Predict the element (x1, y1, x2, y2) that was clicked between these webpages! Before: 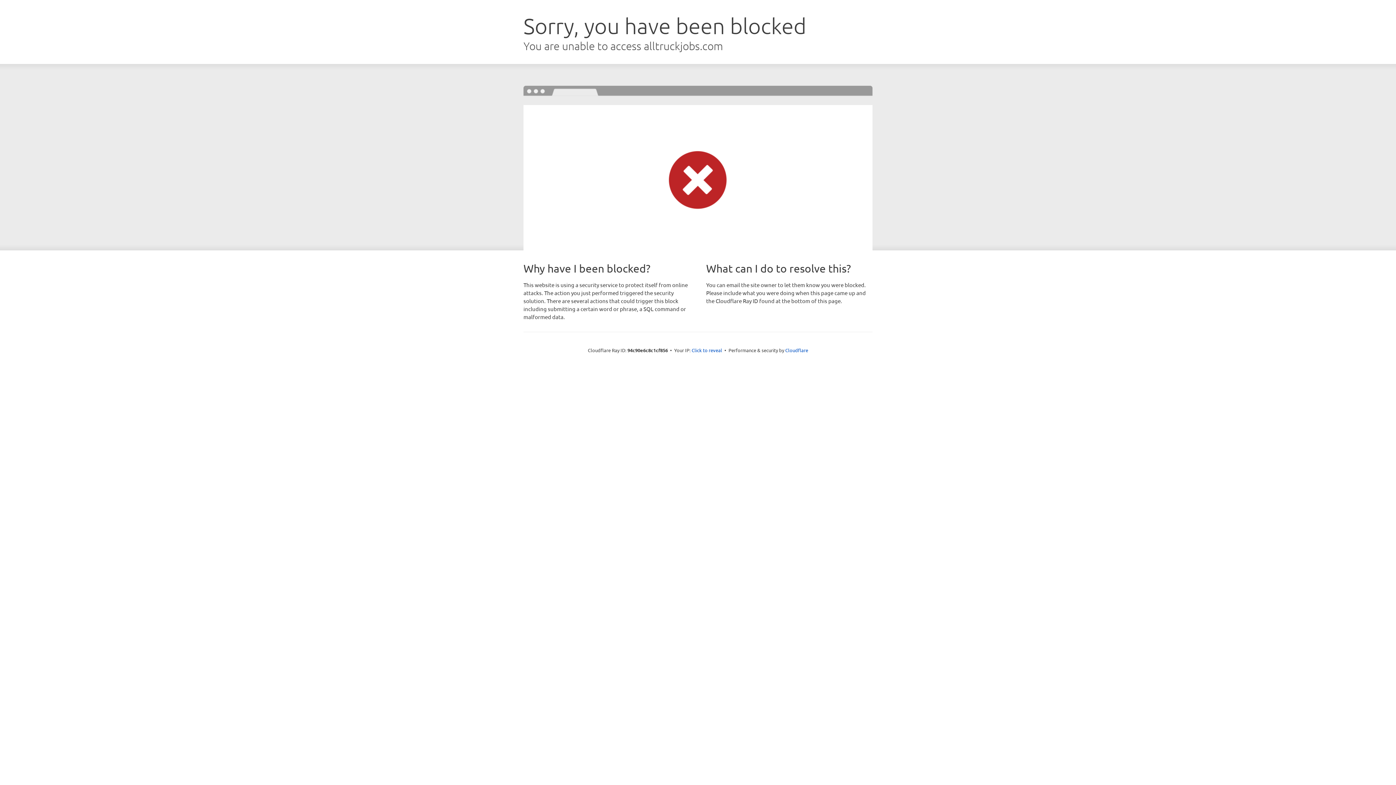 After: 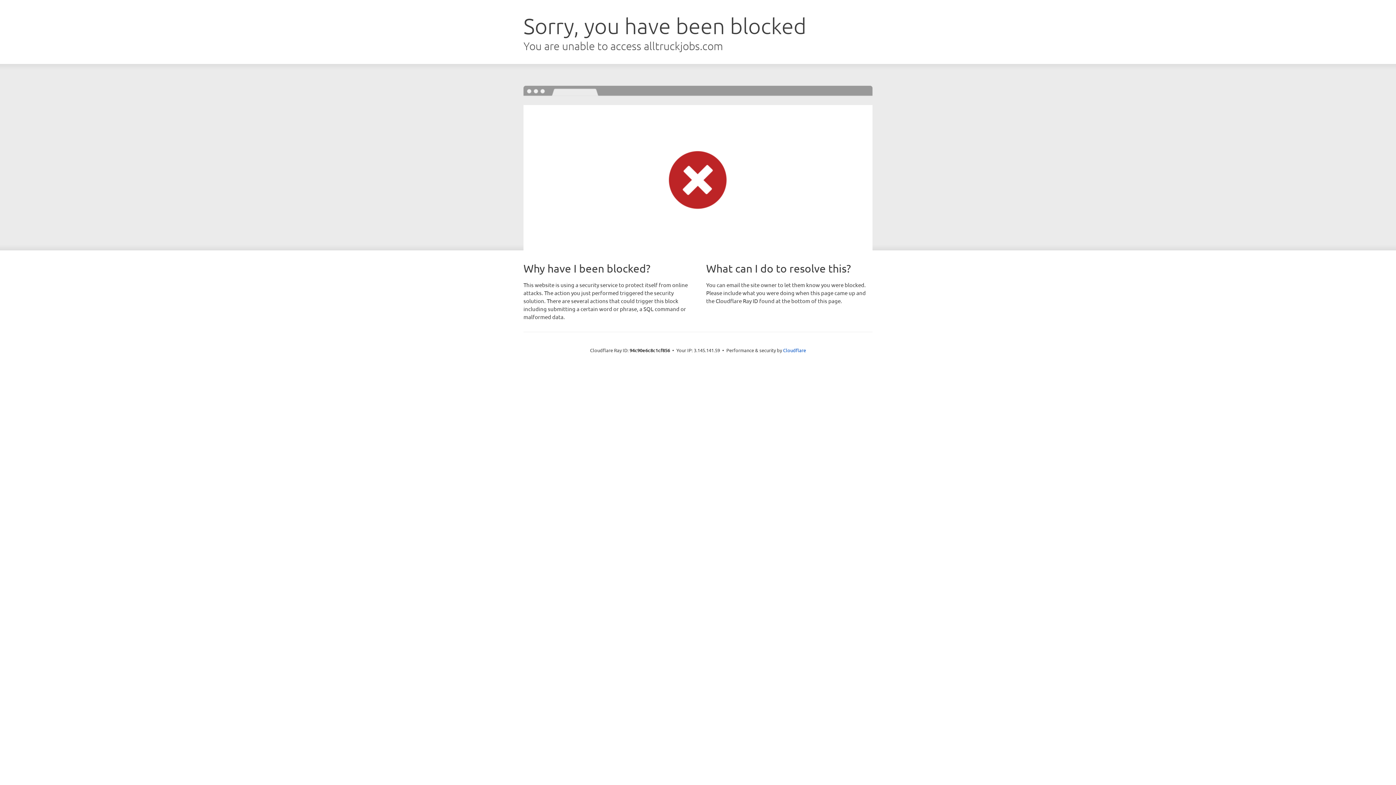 Action: bbox: (691, 346, 722, 353) label: Click to reveal